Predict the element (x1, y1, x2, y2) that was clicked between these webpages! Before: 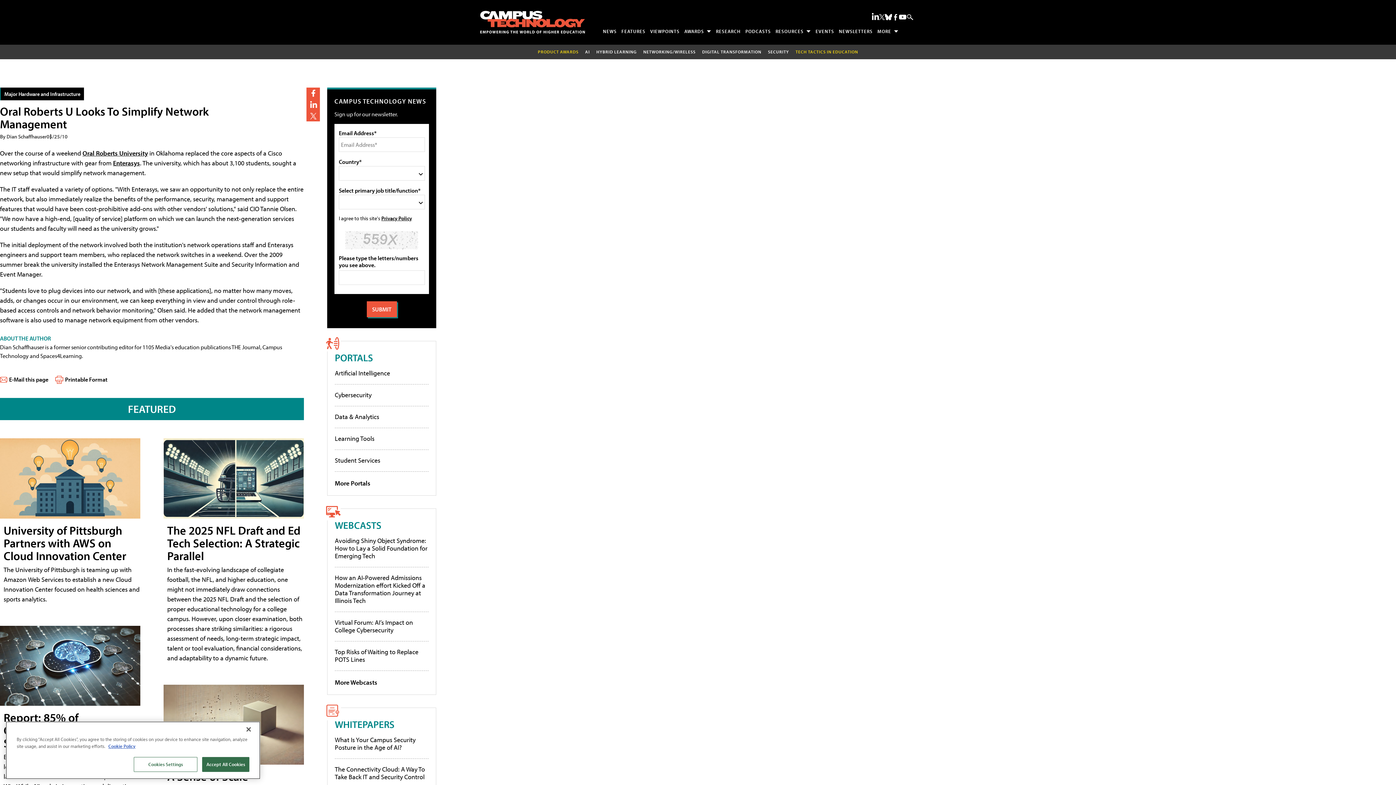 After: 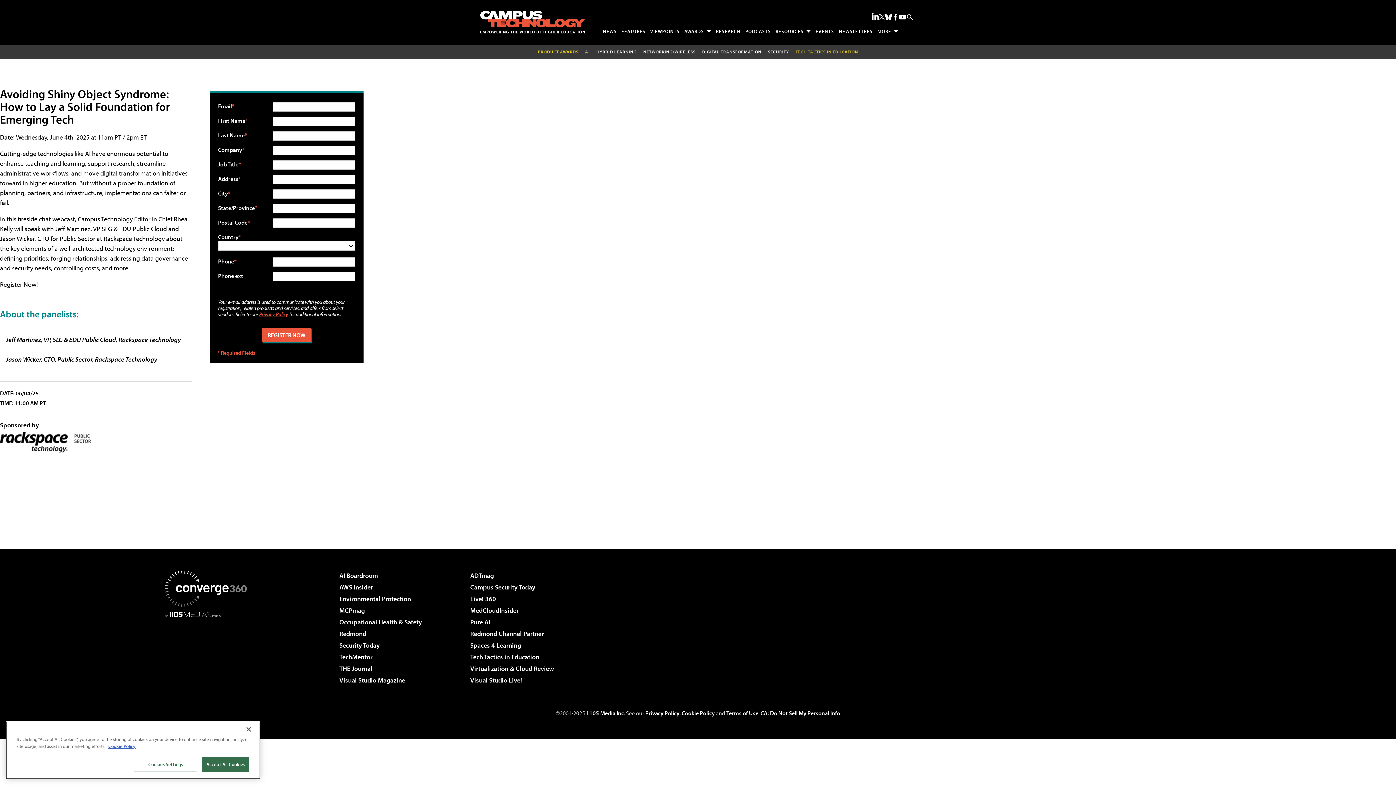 Action: label: Avoiding Shiny Object Syndrome: How to Lay a Solid Foundation for Emerging Tech bbox: (334, 536, 427, 560)